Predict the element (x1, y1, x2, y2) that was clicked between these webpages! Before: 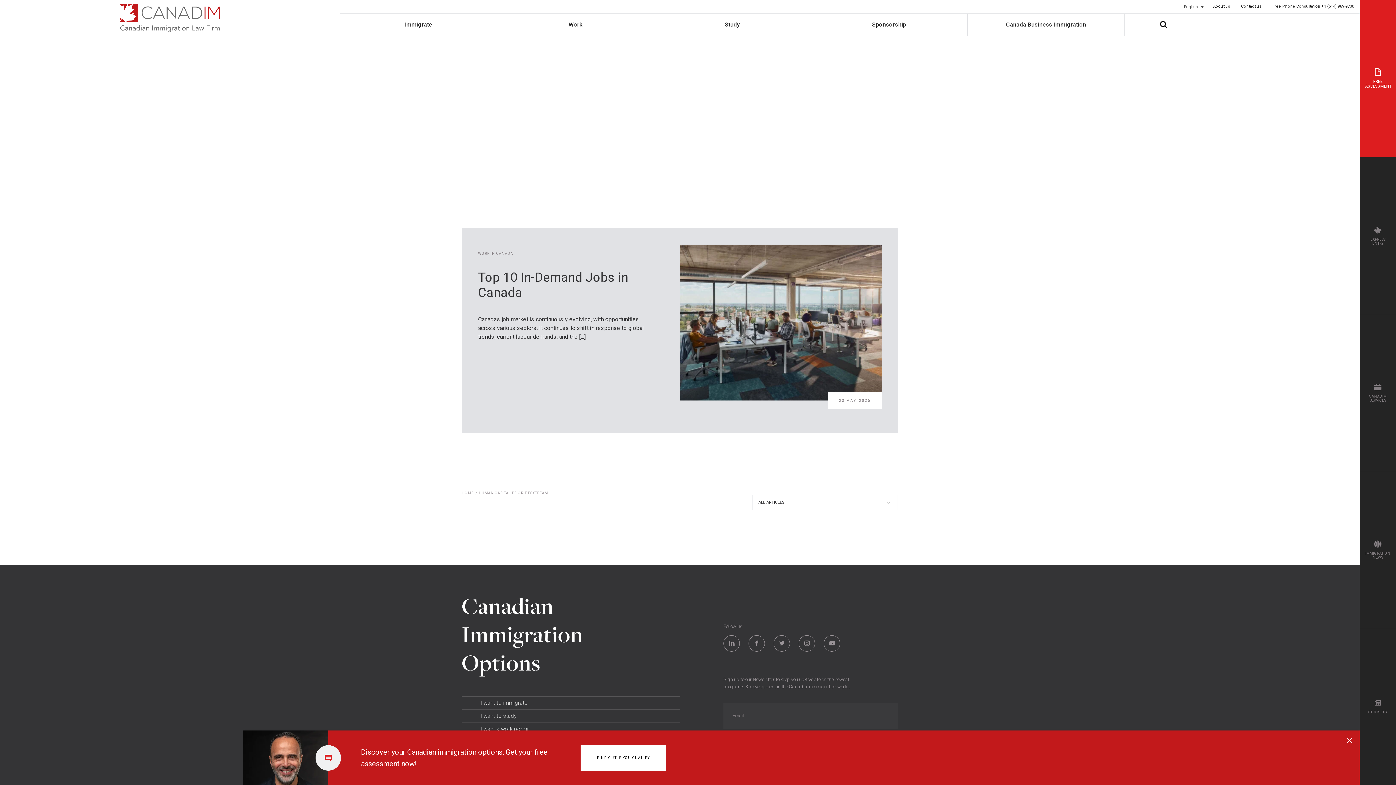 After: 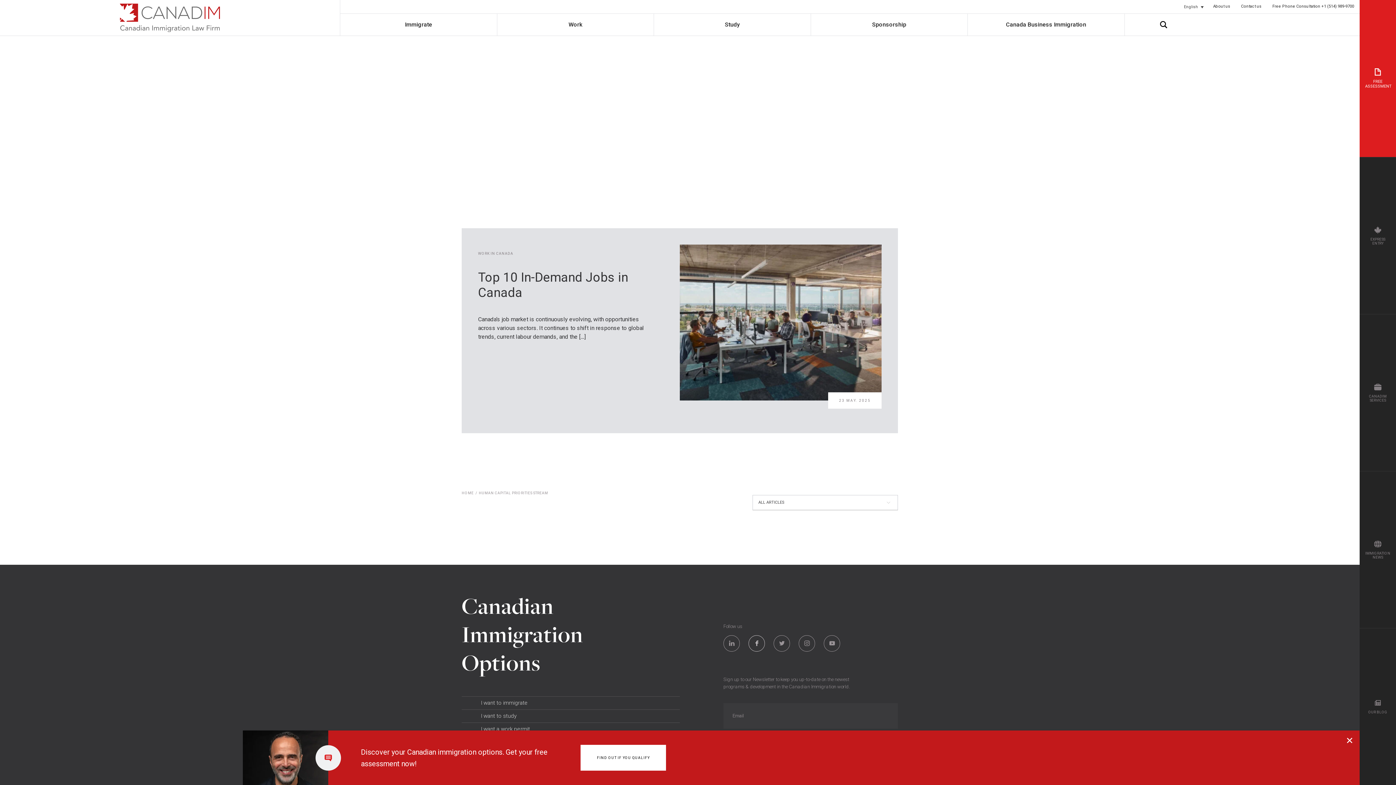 Action: bbox: (749, 635, 764, 651)